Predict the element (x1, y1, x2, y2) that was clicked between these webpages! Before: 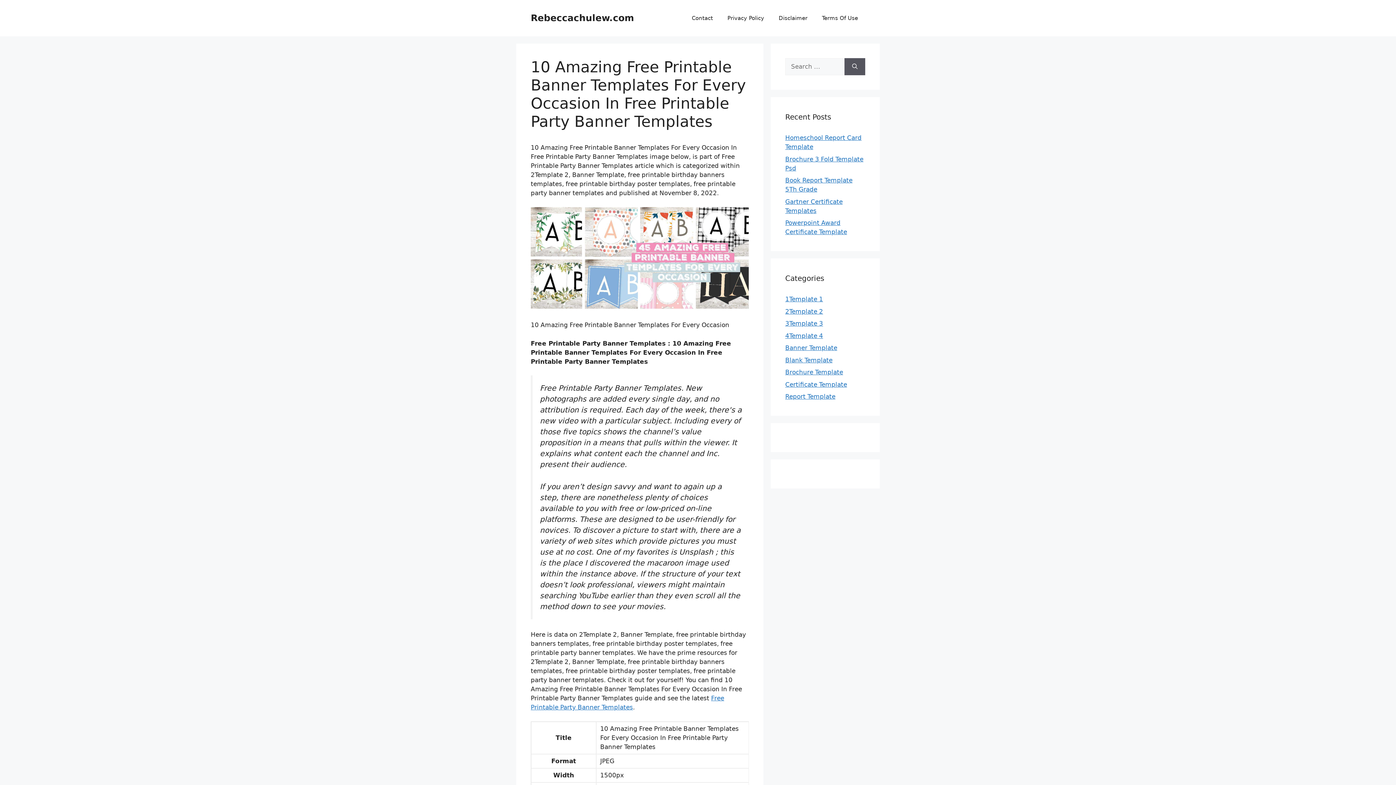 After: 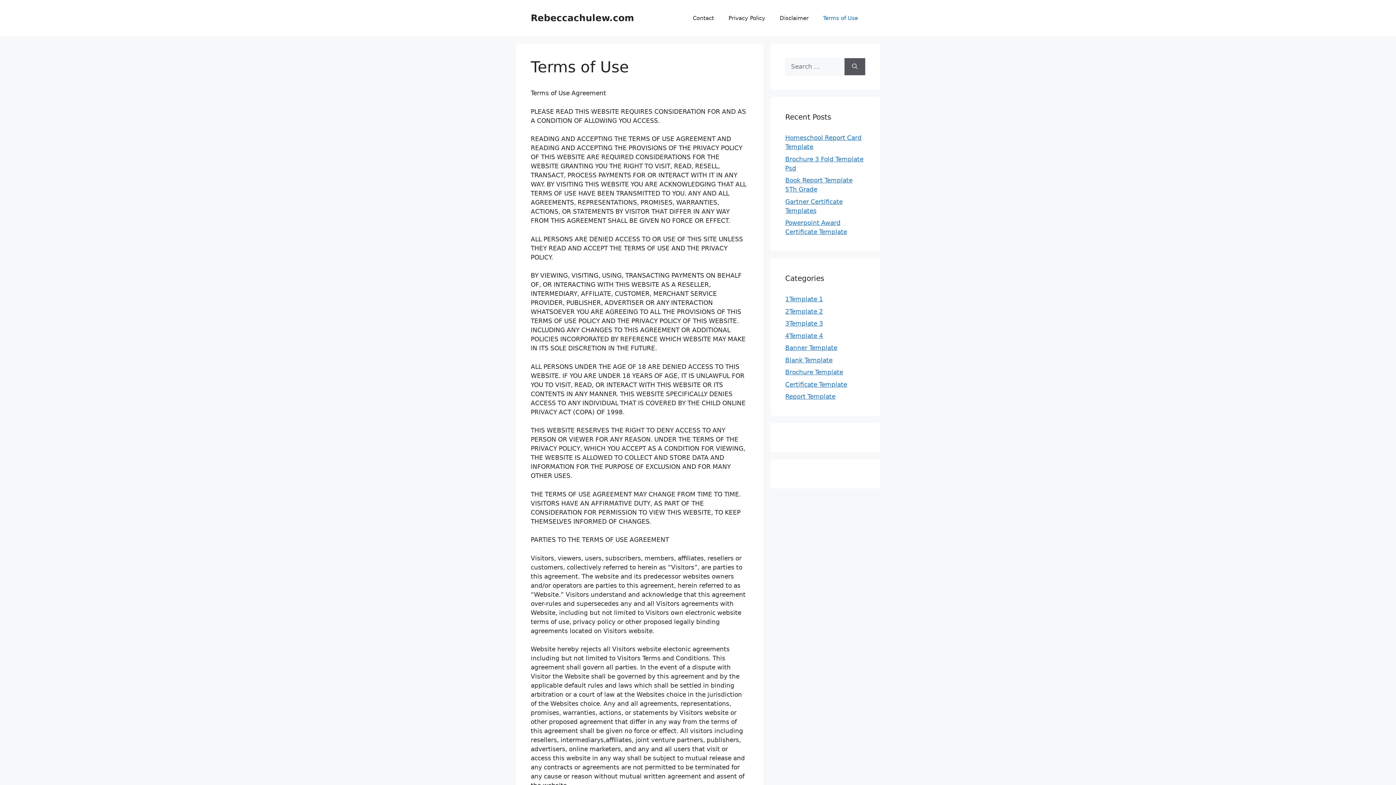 Action: bbox: (814, 7, 865, 29) label: Terms Of Use